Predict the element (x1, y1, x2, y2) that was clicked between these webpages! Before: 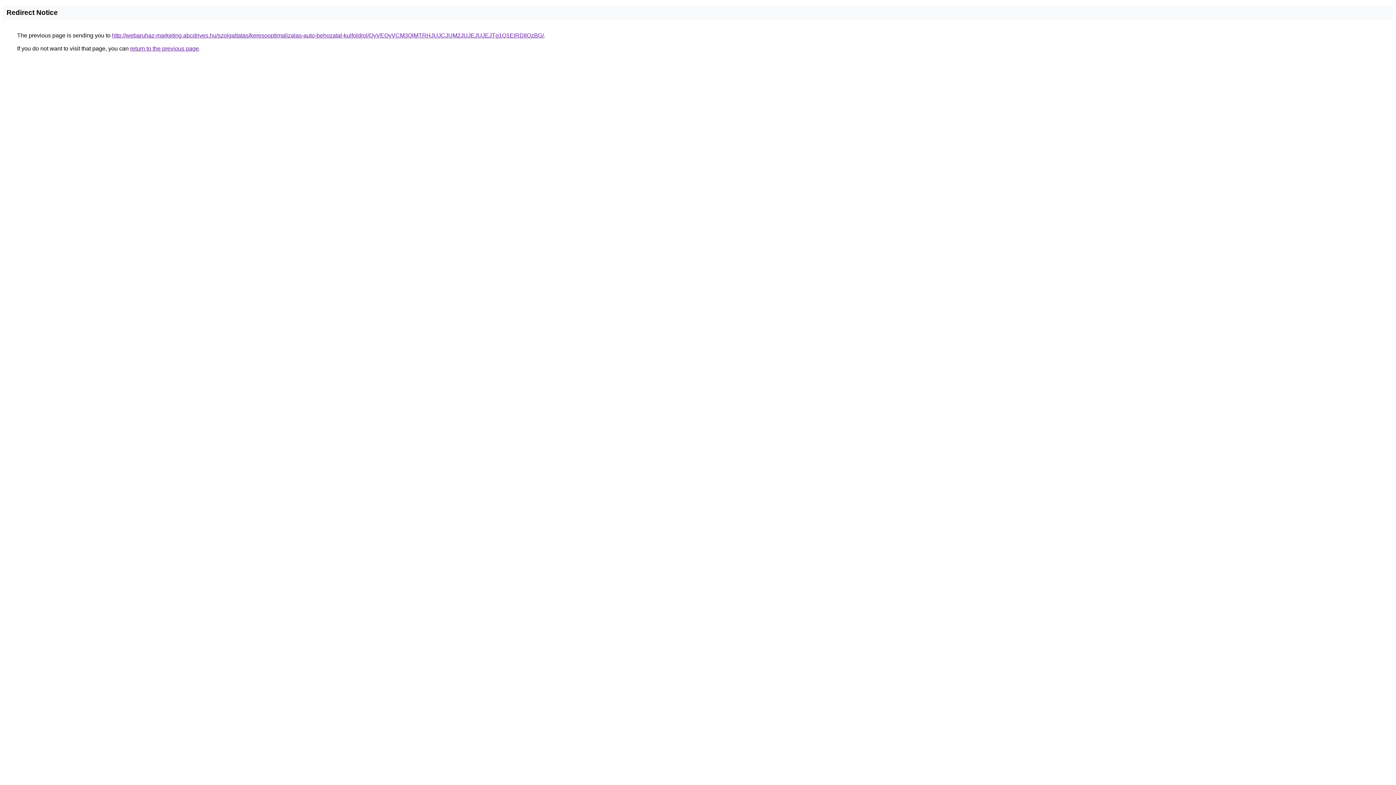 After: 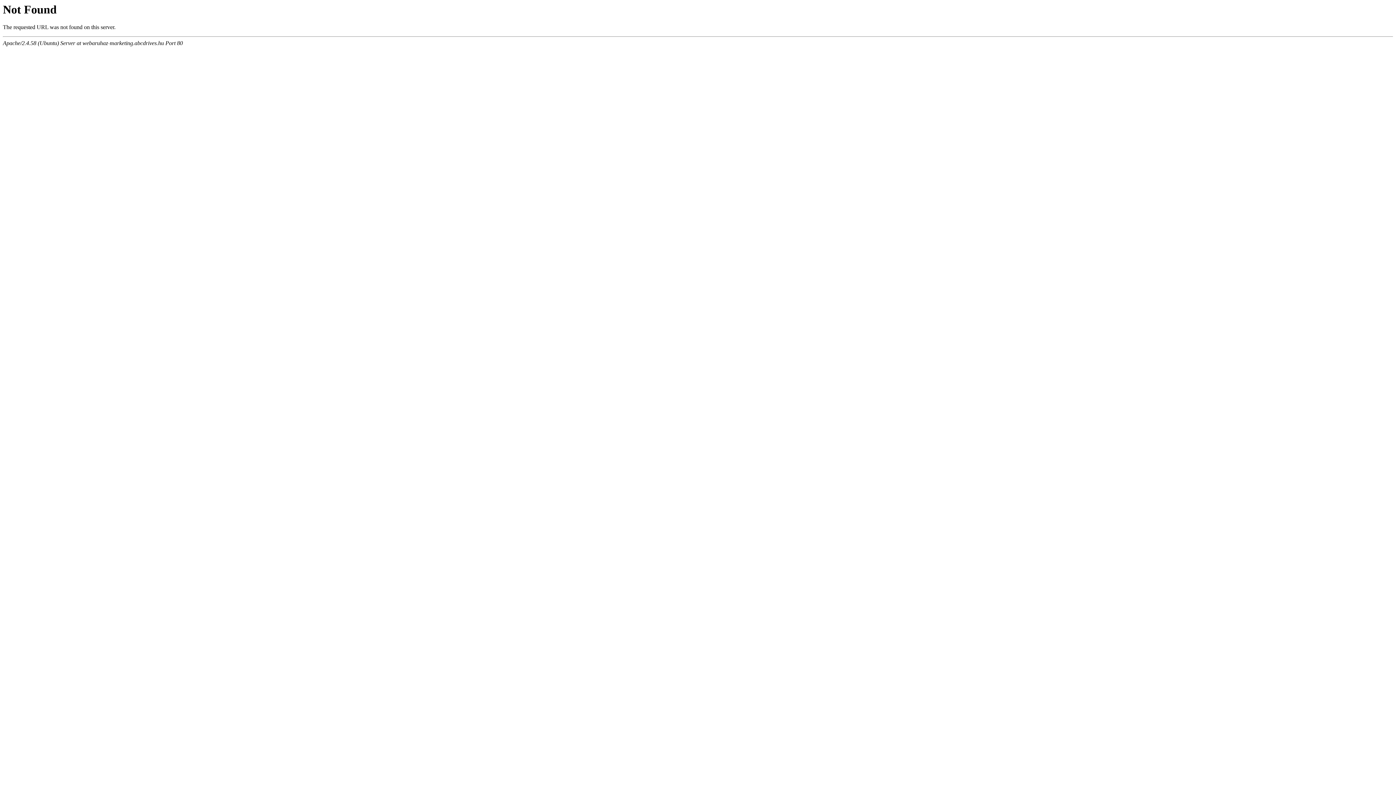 Action: label: http://webaruhaz-marketing.abcdrives.hu/szolgaltatas/keresooptimalizalas-auto-behozatal-kulfoldrol/QyVEQyVCM3QlMTRHJUJCJUM2JUJEJUJEJTg1Q1ElRDIlQzBG/ bbox: (112, 32, 544, 38)